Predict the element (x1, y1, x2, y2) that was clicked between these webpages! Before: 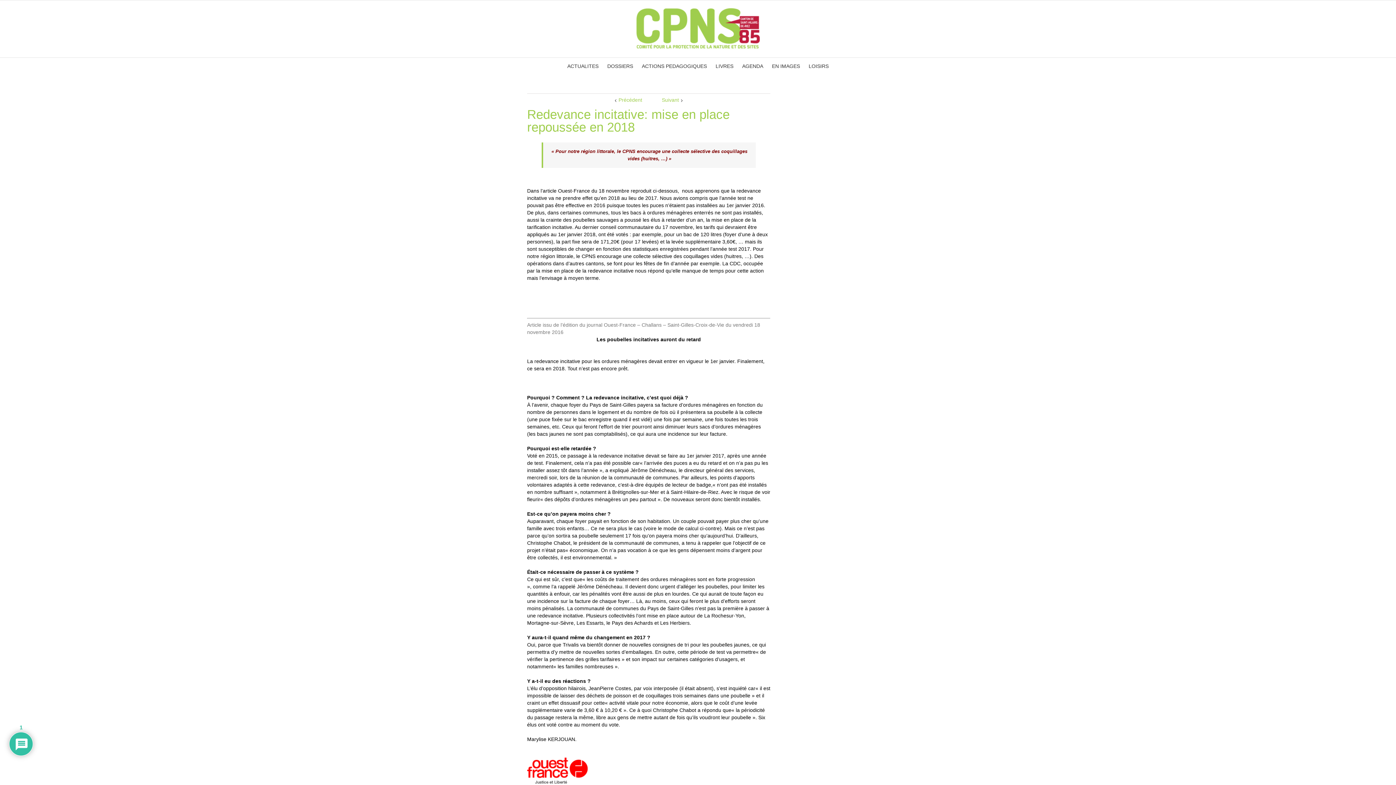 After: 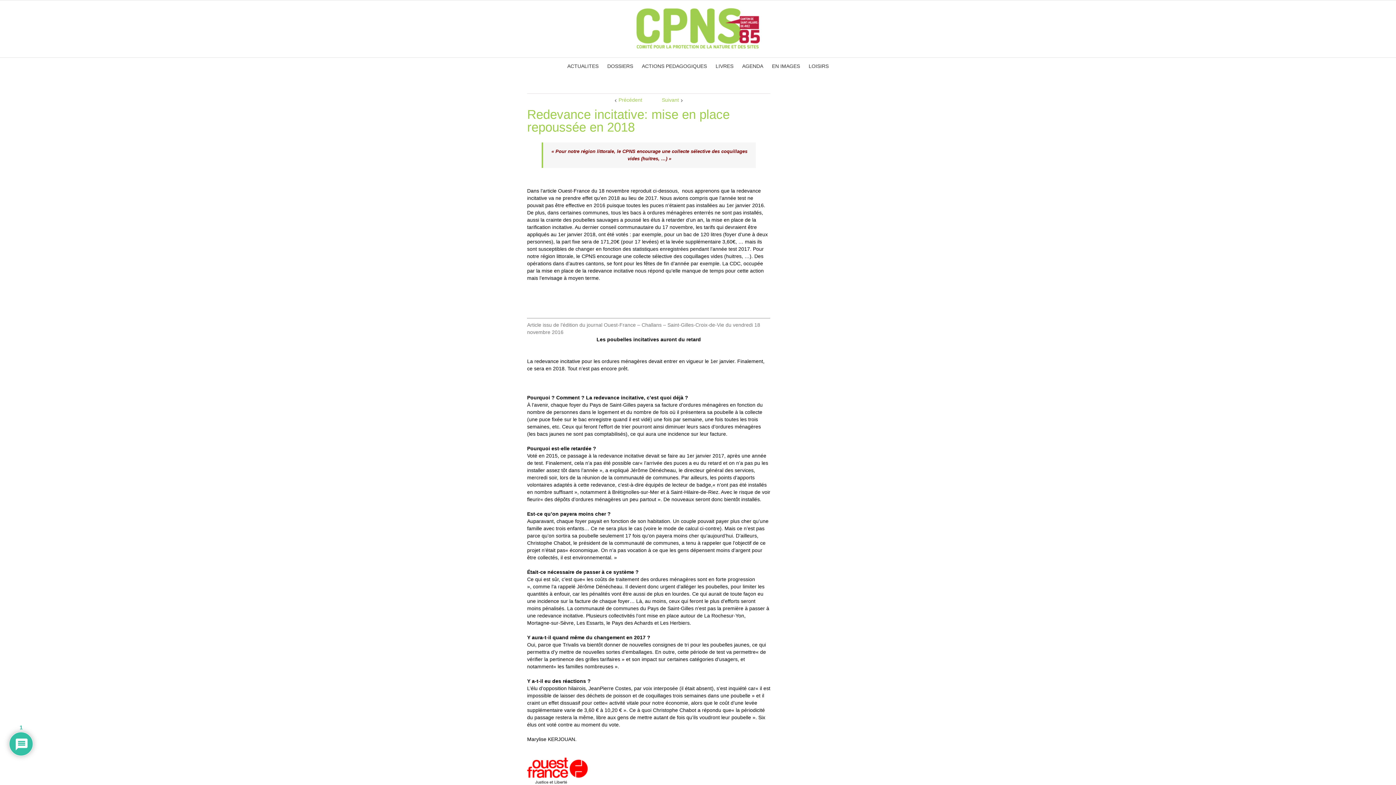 Action: bbox: (527, 107, 729, 134) label: Redevance incitative: mise en place repoussée en 2018